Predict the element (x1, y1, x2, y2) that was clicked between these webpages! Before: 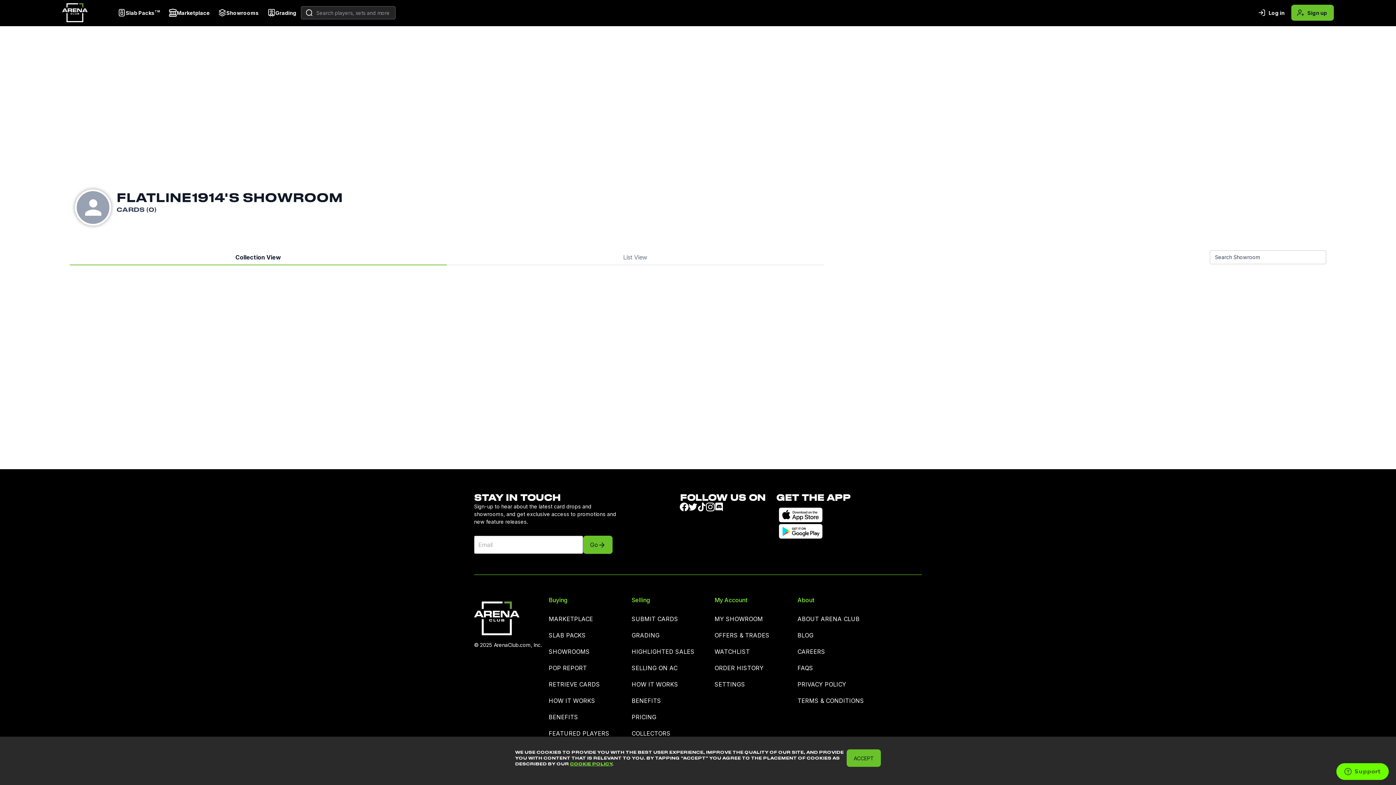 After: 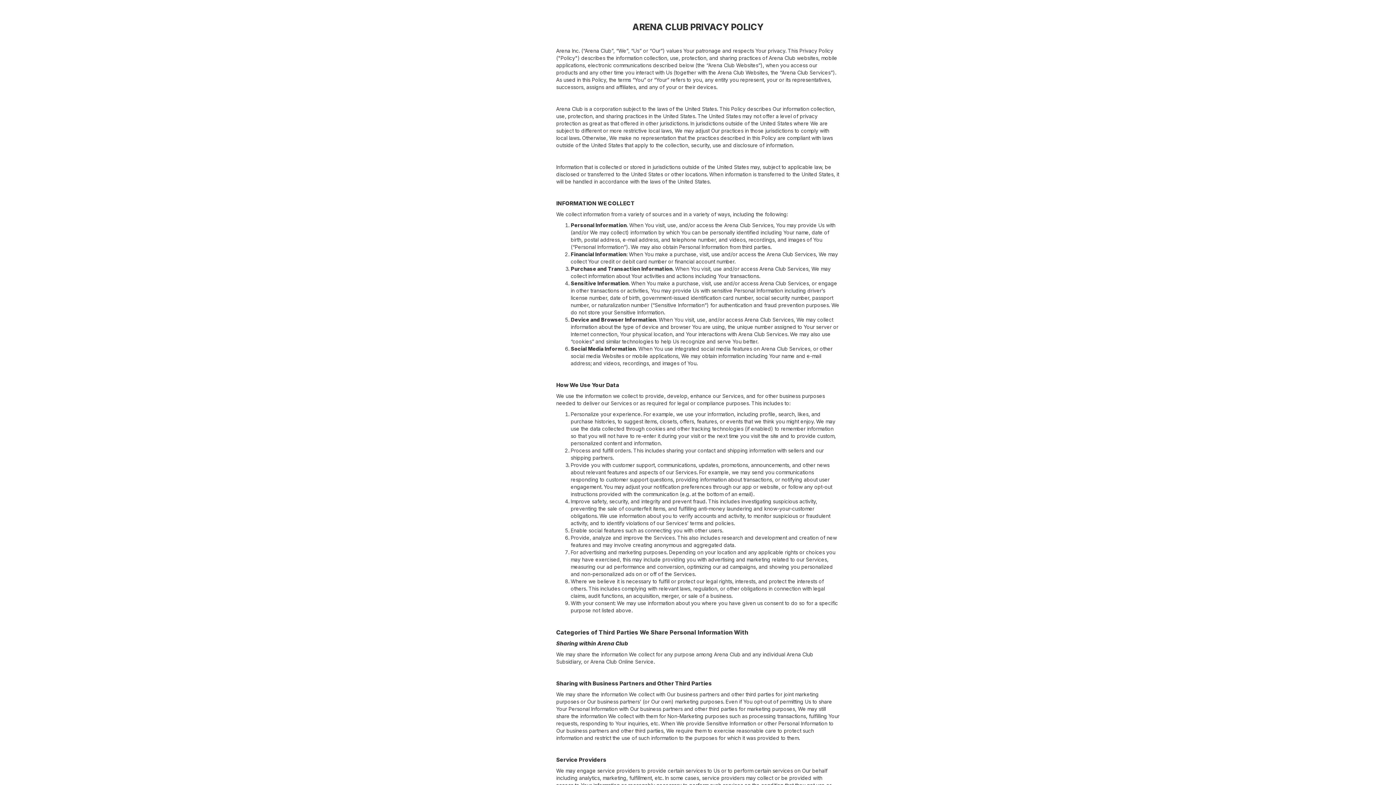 Action: label: PRIVACY POLICY bbox: (797, 680, 880, 689)